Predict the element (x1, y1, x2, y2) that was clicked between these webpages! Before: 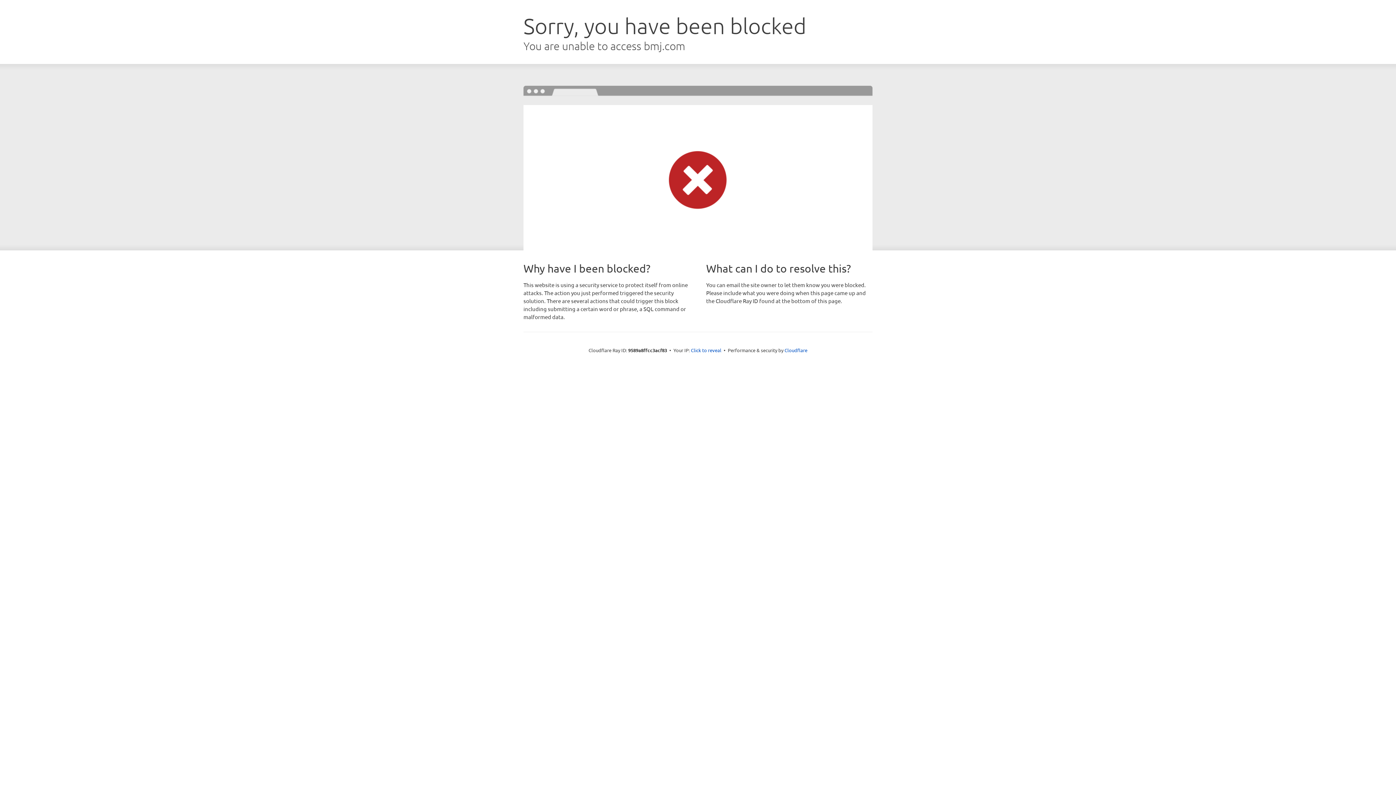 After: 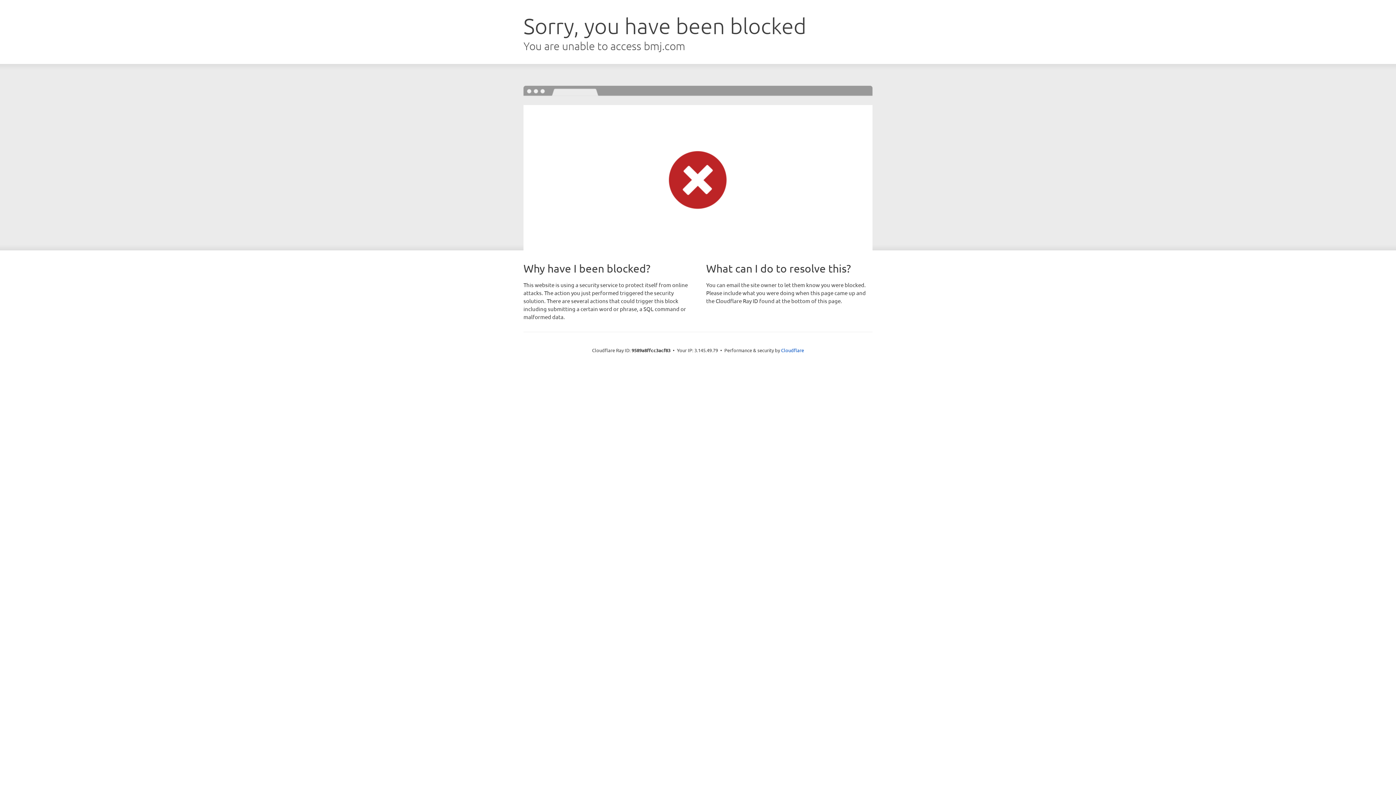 Action: label: Click to reveal bbox: (691, 346, 721, 353)